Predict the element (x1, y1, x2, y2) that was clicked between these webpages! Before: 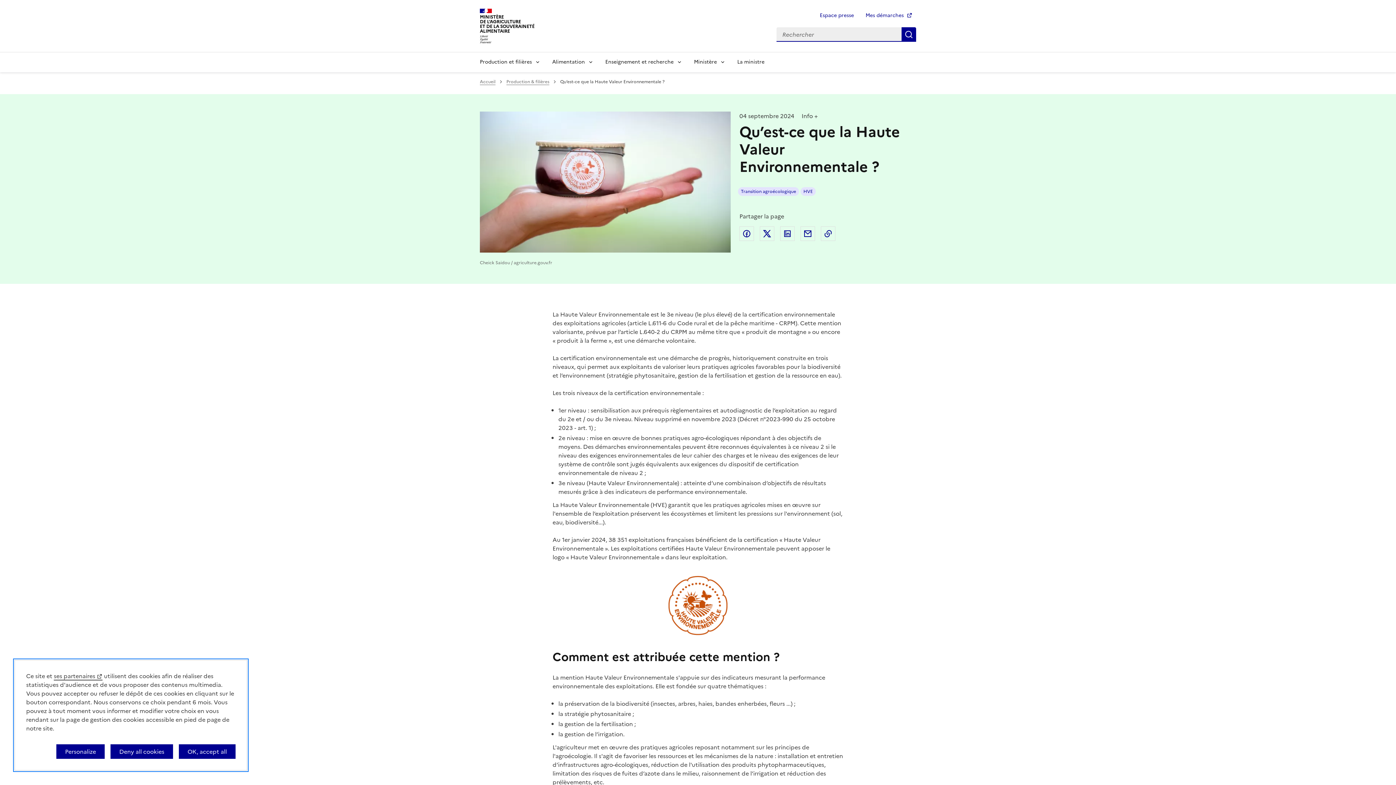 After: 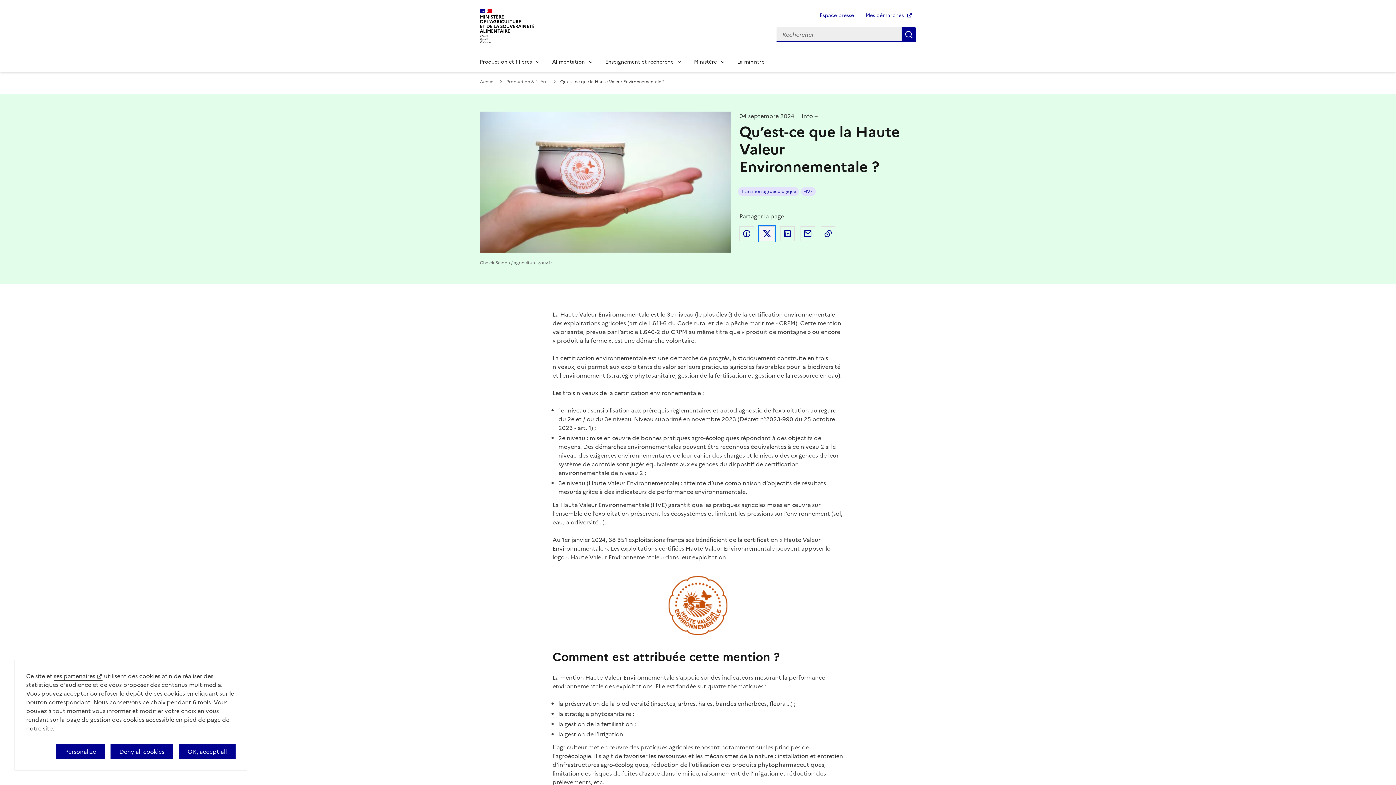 Action: label: Partager sur Twitter bbox: (759, 226, 774, 240)